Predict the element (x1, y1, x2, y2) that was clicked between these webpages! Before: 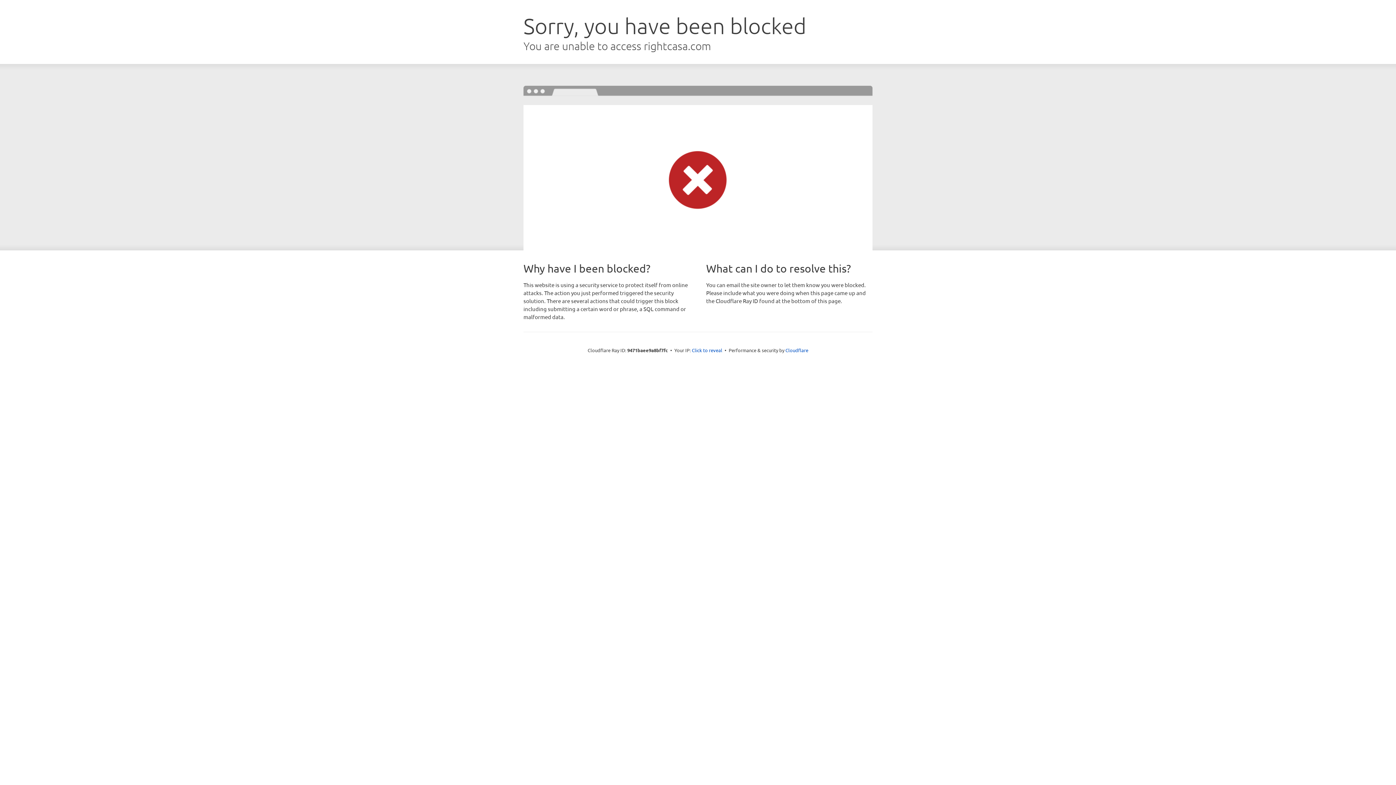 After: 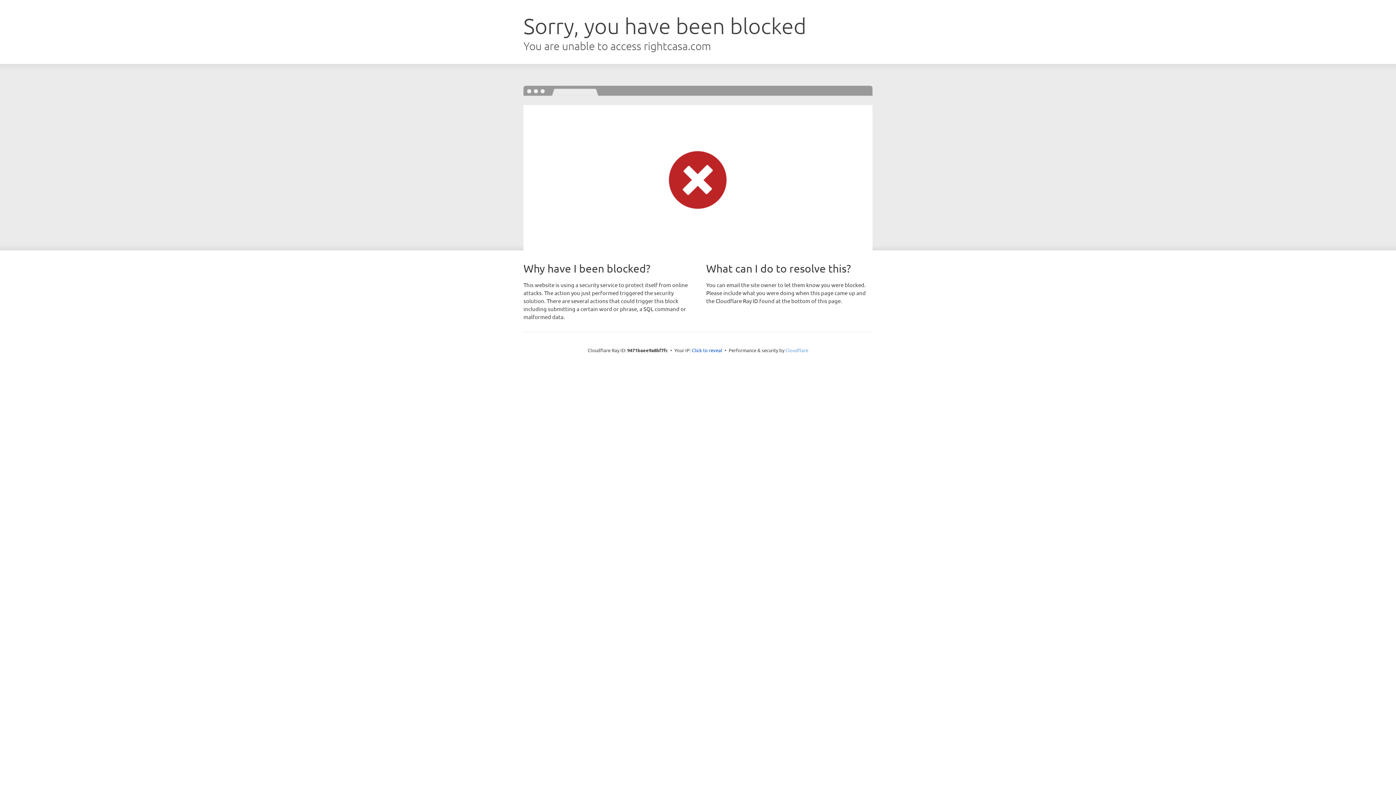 Action: label: Cloudflare bbox: (785, 347, 808, 353)